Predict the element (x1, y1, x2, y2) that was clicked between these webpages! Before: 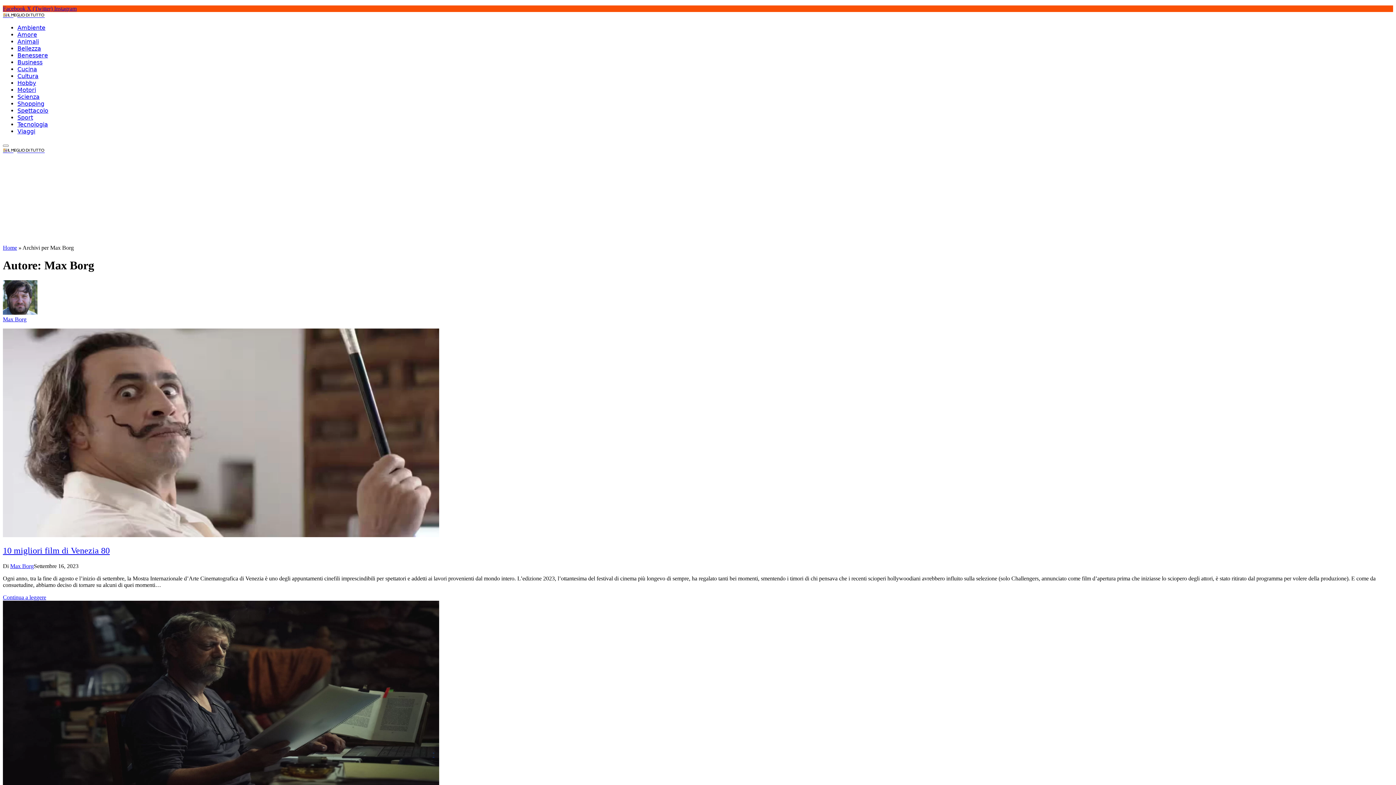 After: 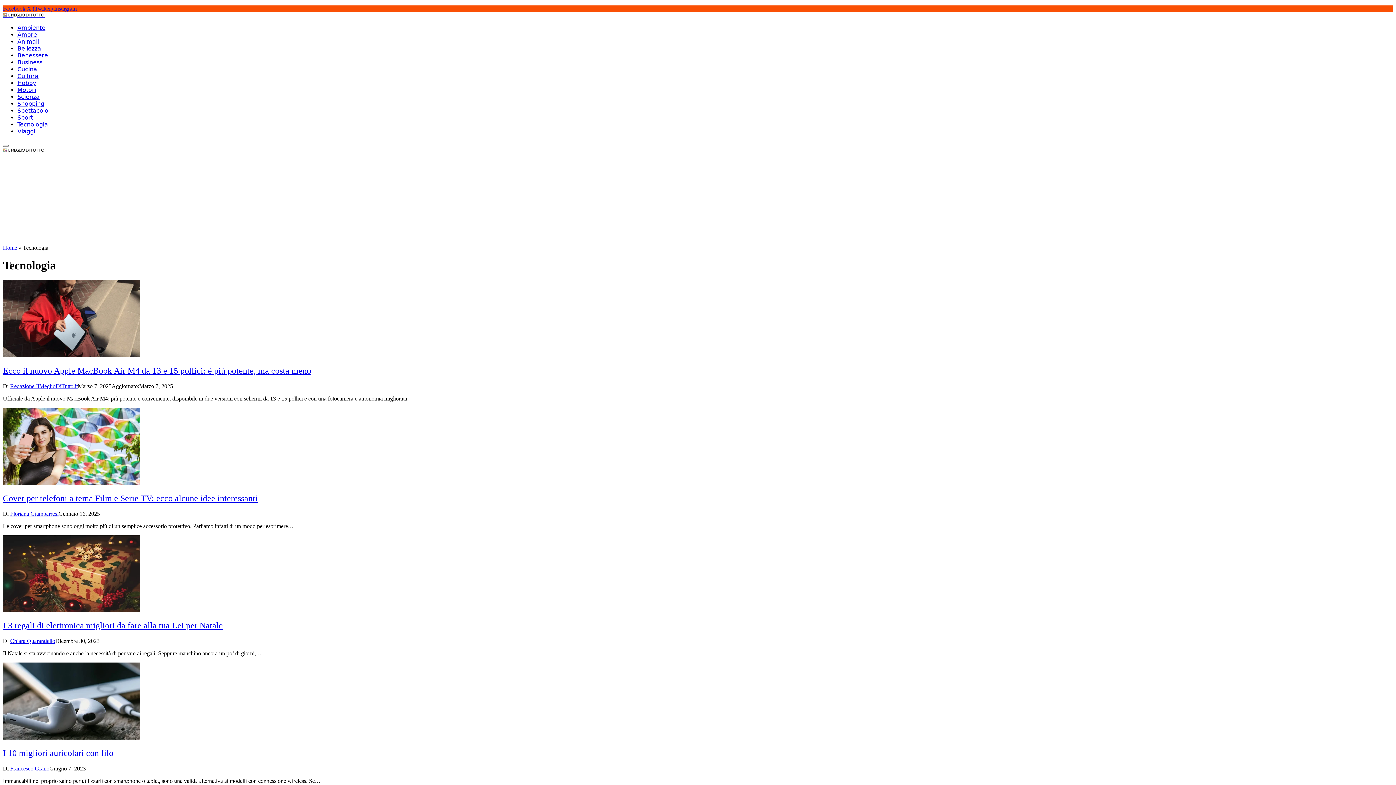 Action: label: Tecnologia bbox: (17, 121, 48, 128)